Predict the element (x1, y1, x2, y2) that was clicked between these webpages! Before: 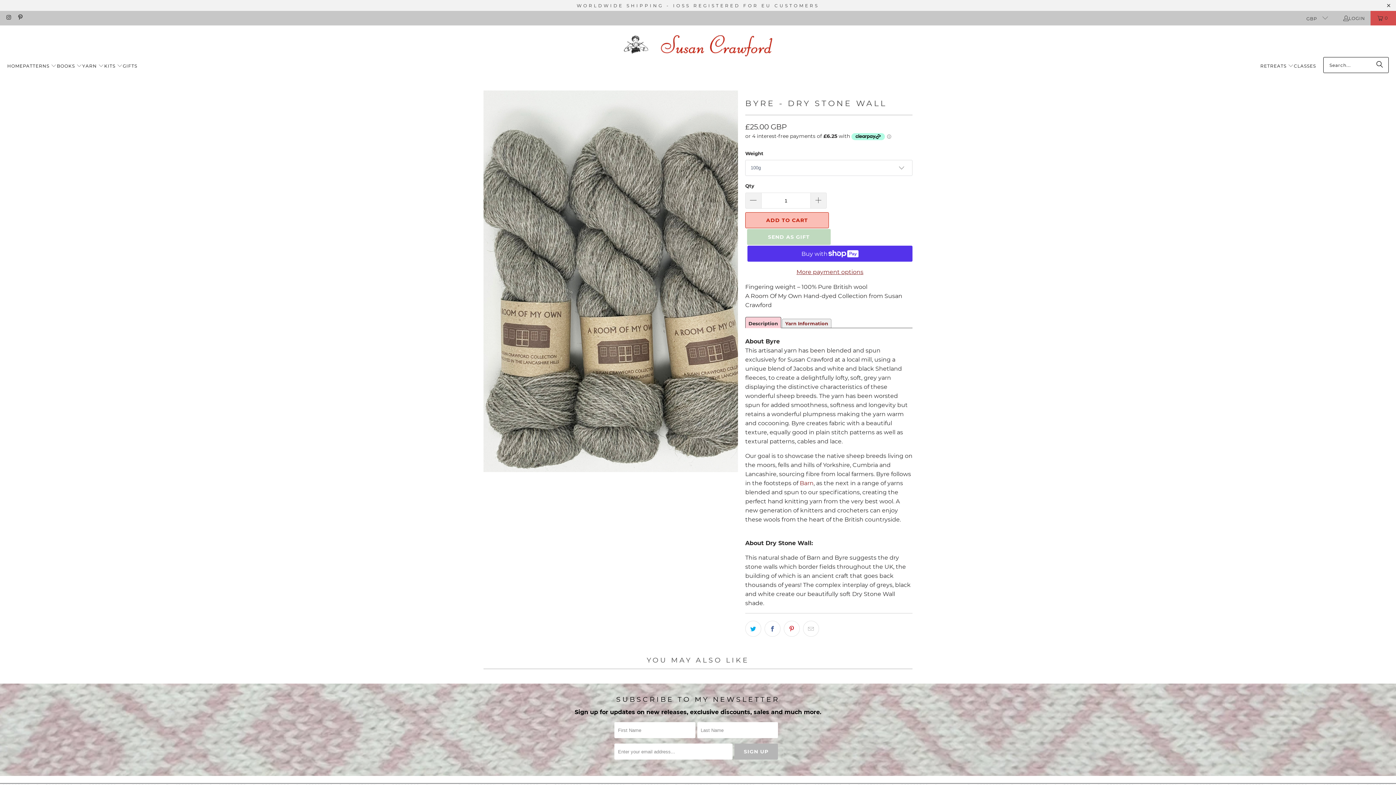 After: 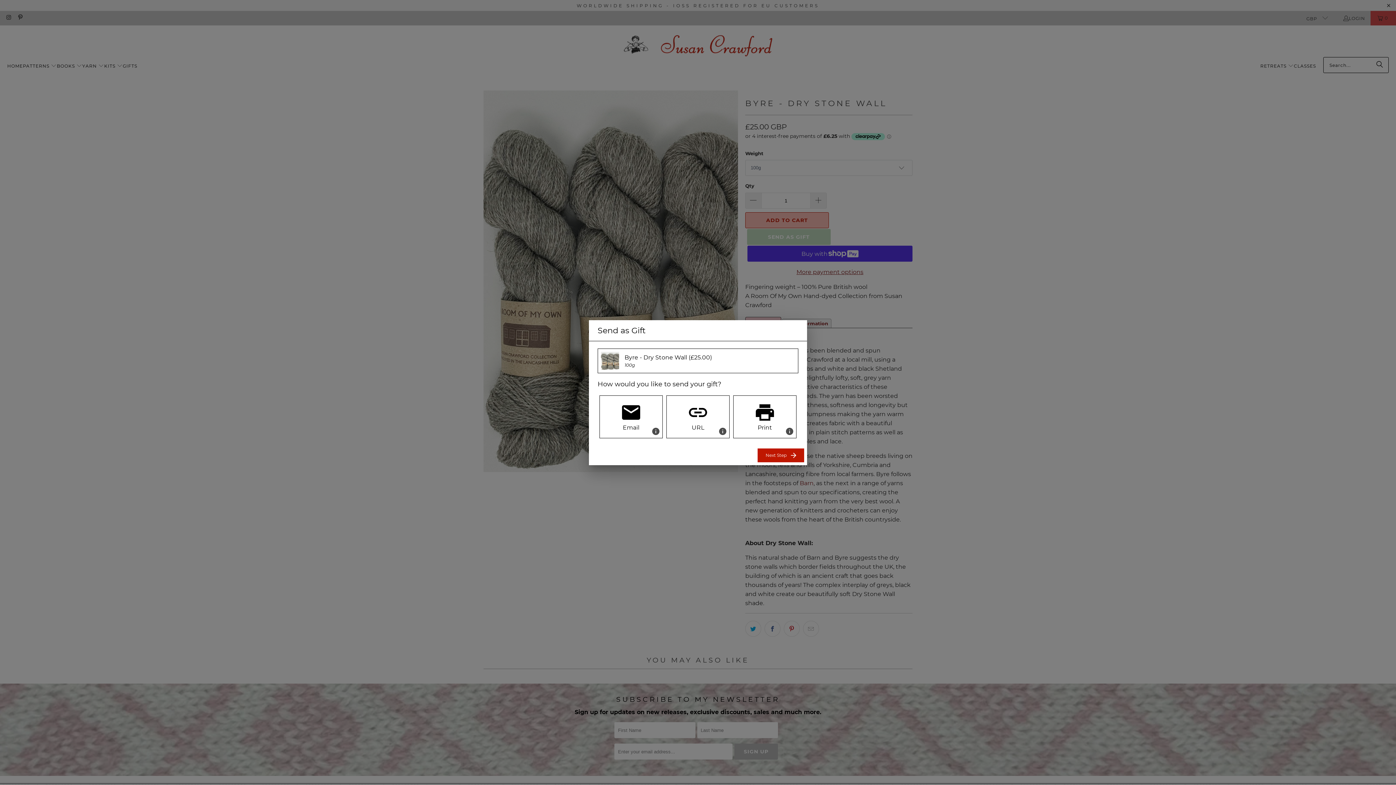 Action: label: SEND AS GIFT bbox: (747, 229, 830, 245)